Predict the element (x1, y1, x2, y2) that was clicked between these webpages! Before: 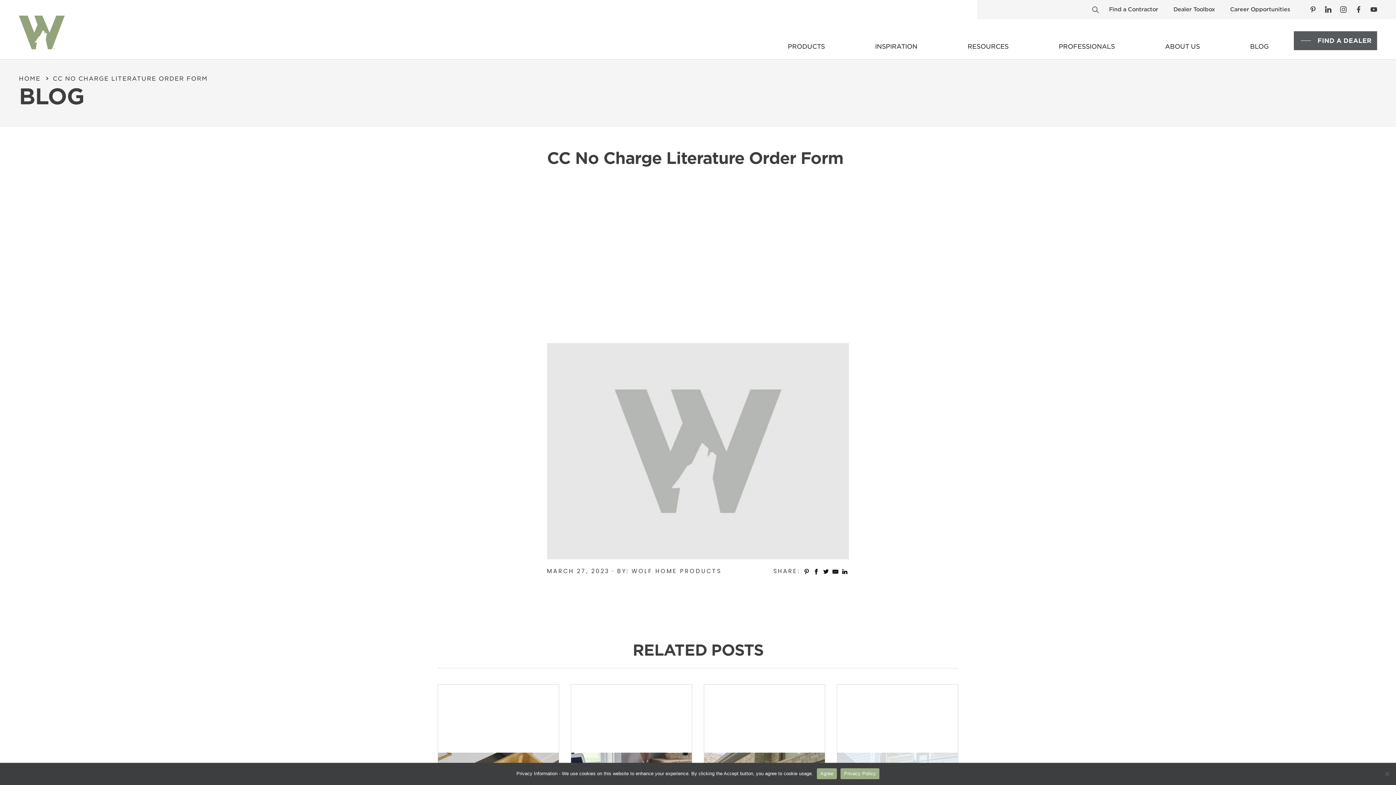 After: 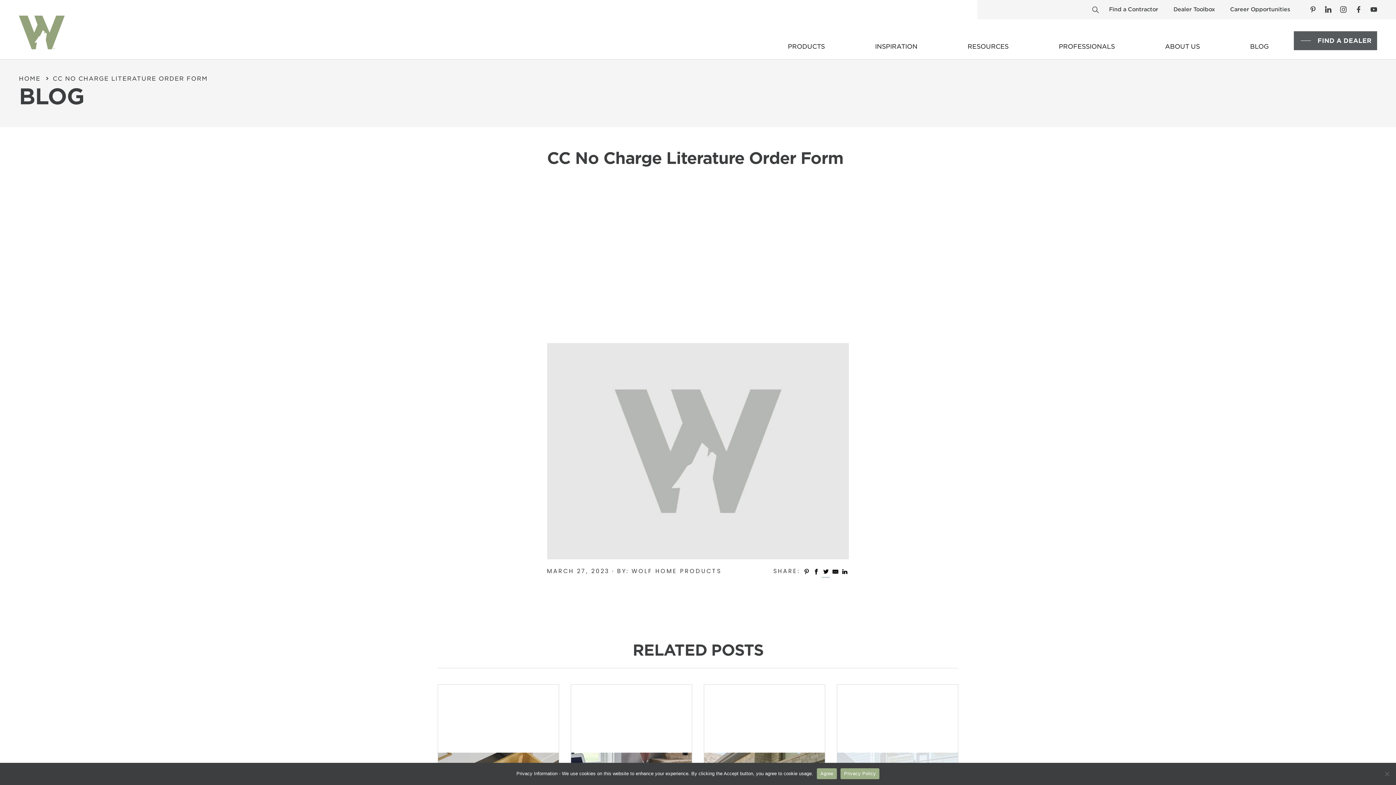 Action: bbox: (821, 565, 830, 577)